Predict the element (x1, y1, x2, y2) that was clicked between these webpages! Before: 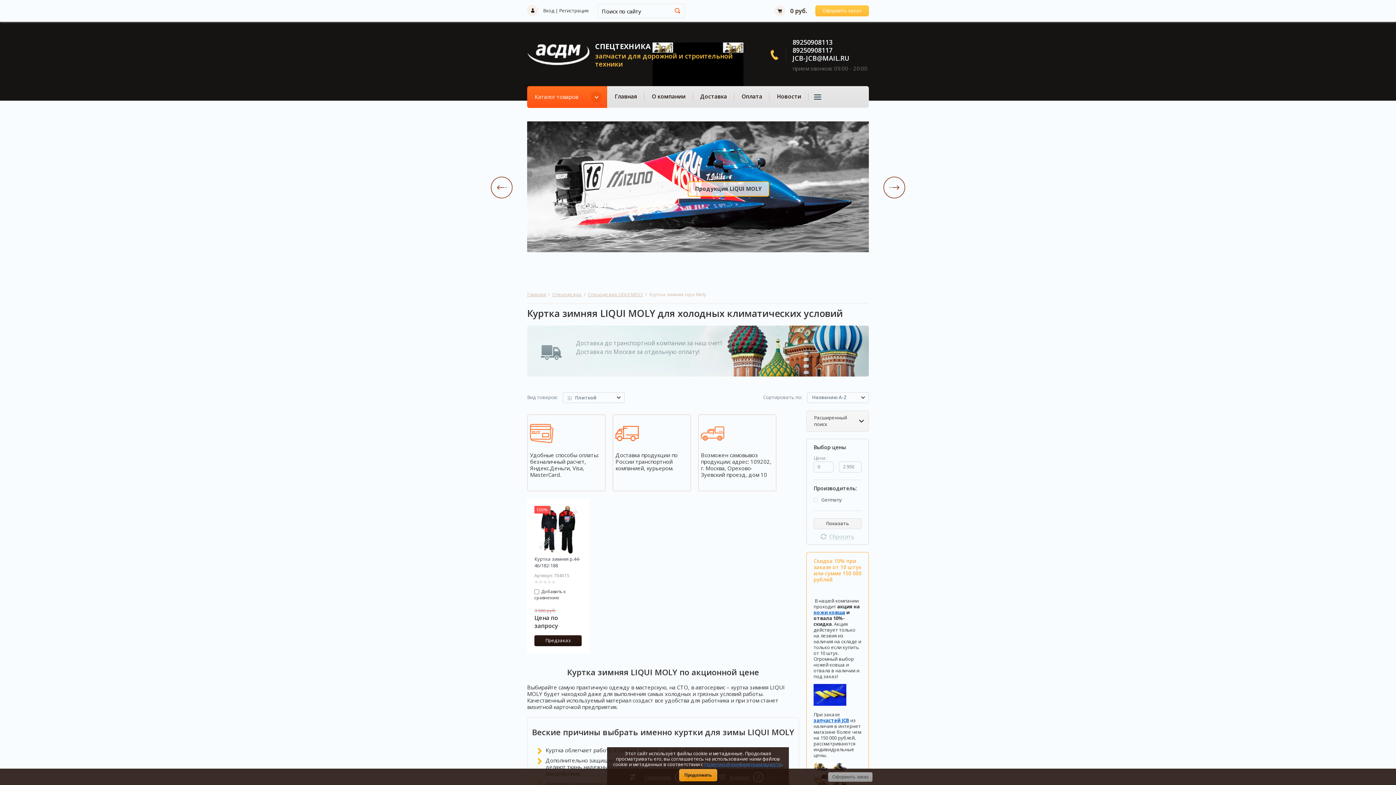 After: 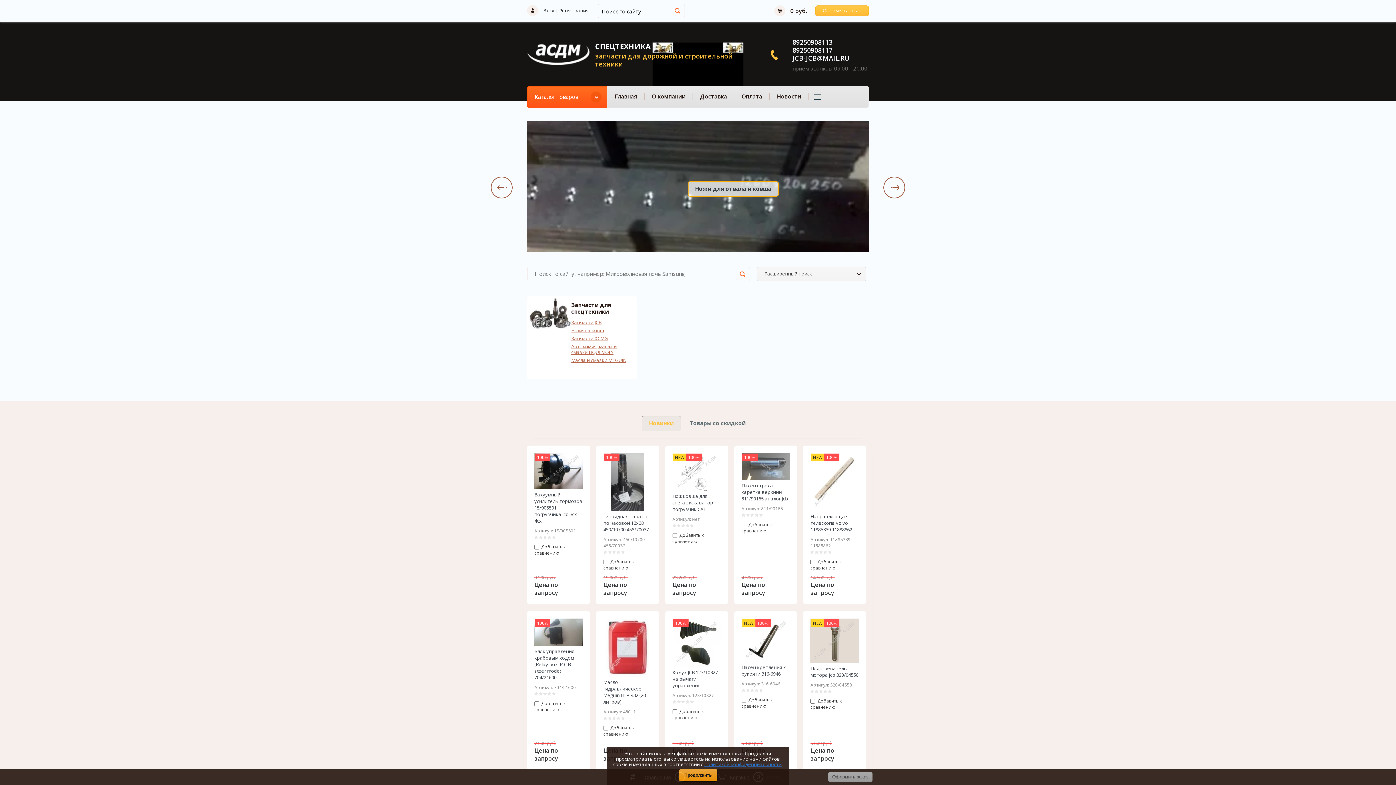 Action: bbox: (527, 59, 589, 66)